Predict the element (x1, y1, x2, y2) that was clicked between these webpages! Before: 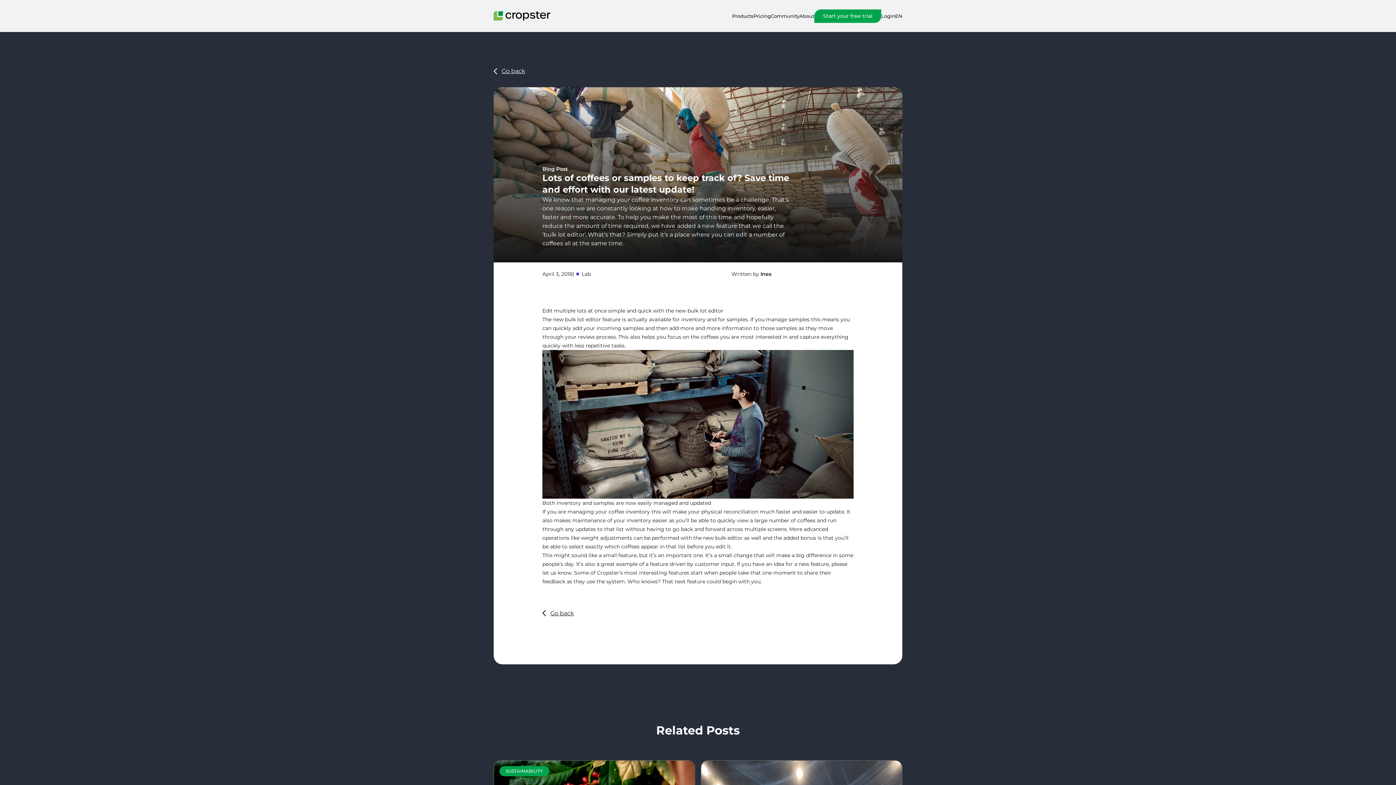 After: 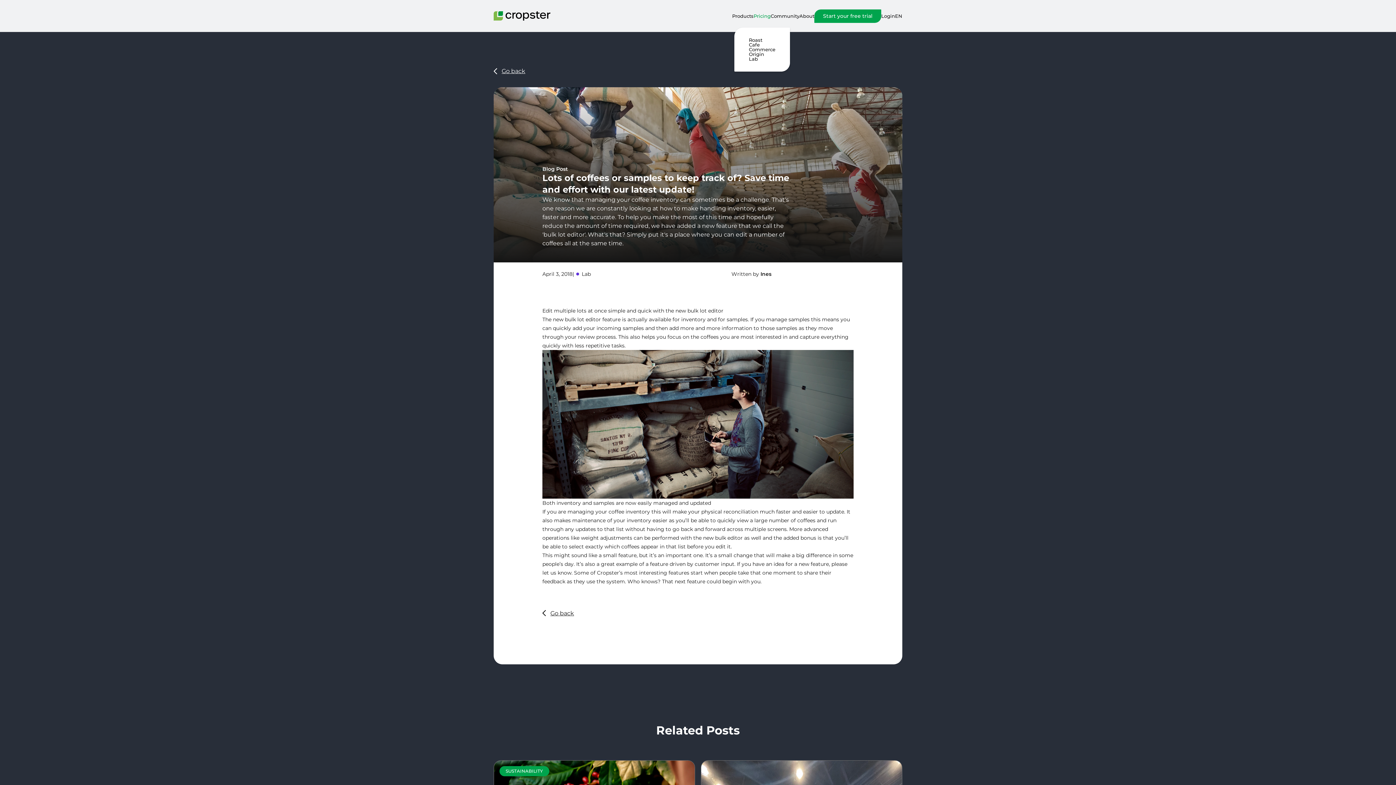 Action: label: Pricing bbox: (753, 10, 770, 21)